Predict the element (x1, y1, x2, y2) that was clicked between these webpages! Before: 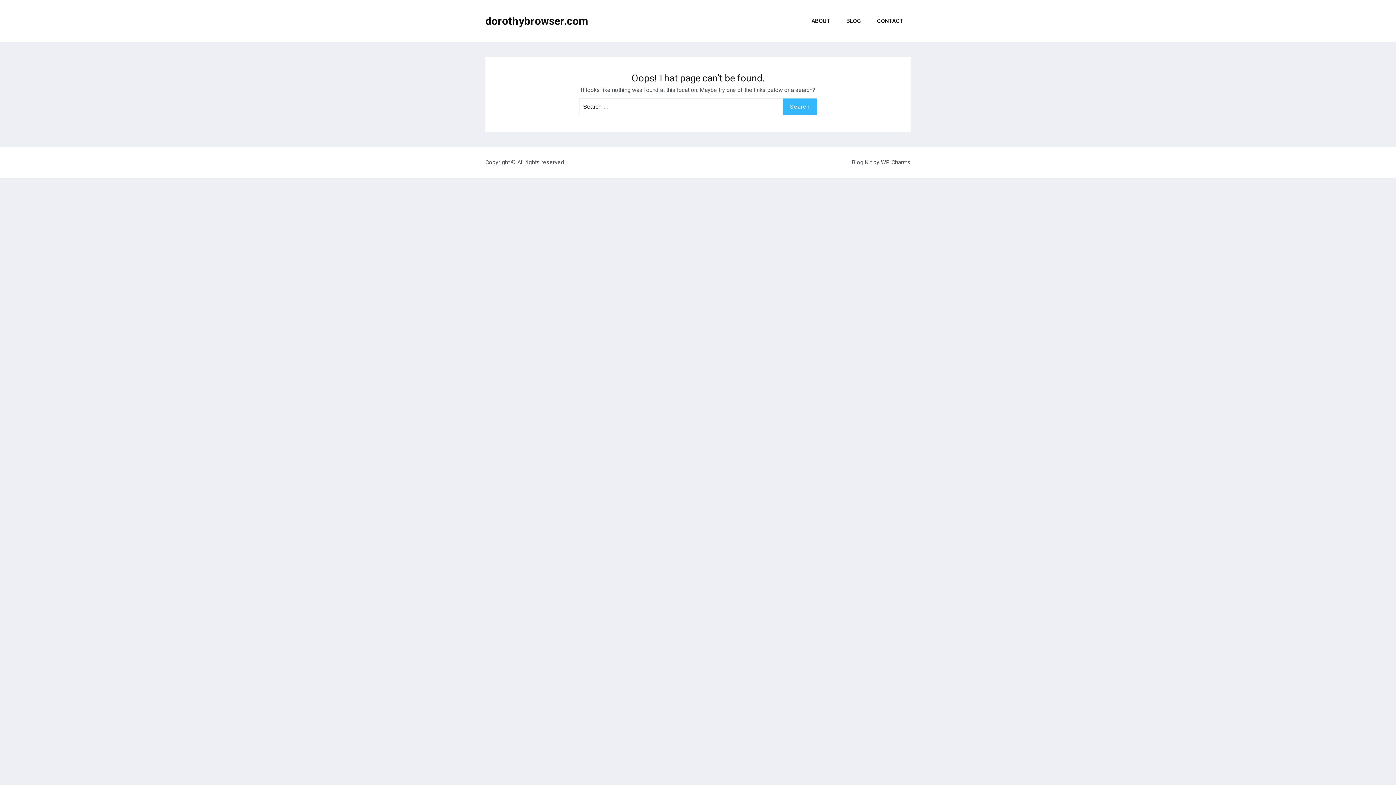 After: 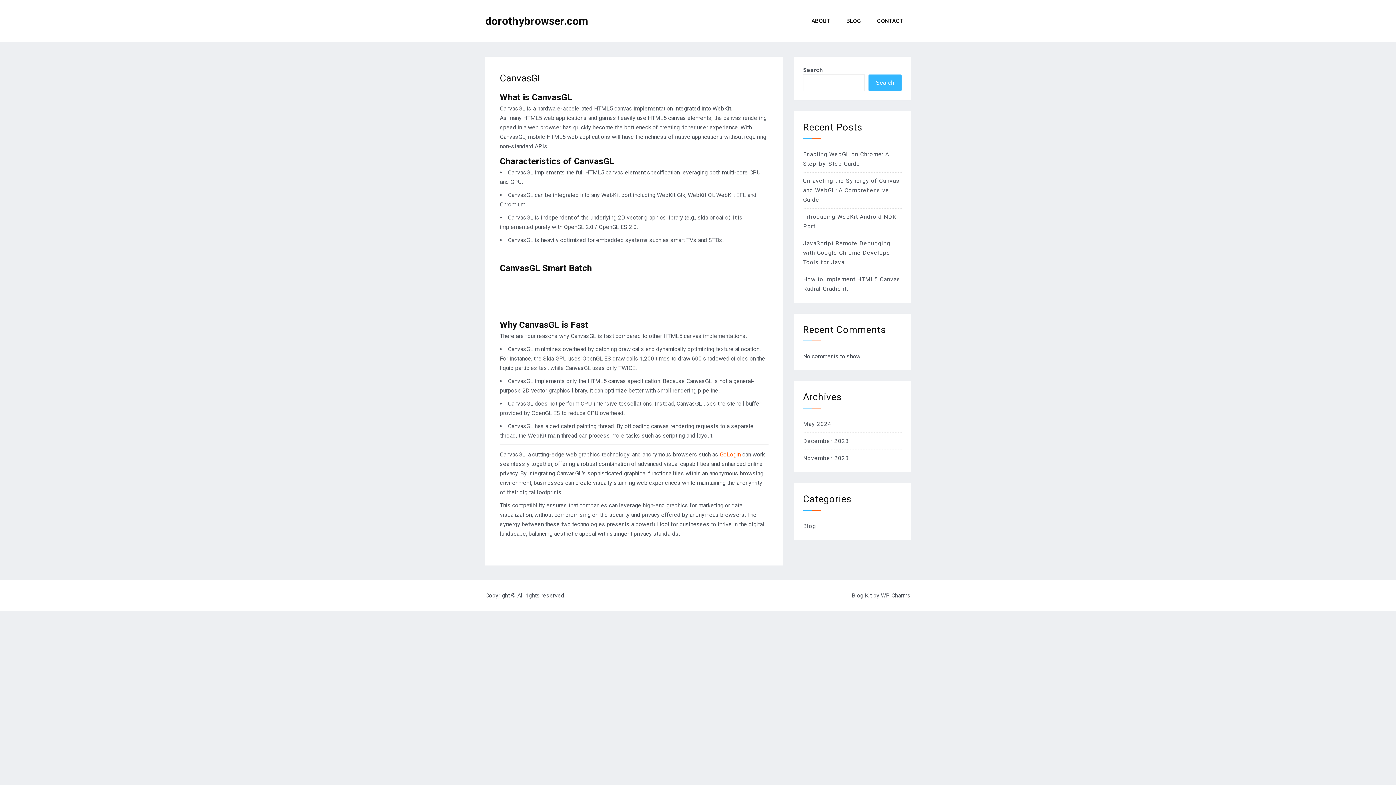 Action: label: dorothybrowser.com bbox: (485, 14, 588, 27)